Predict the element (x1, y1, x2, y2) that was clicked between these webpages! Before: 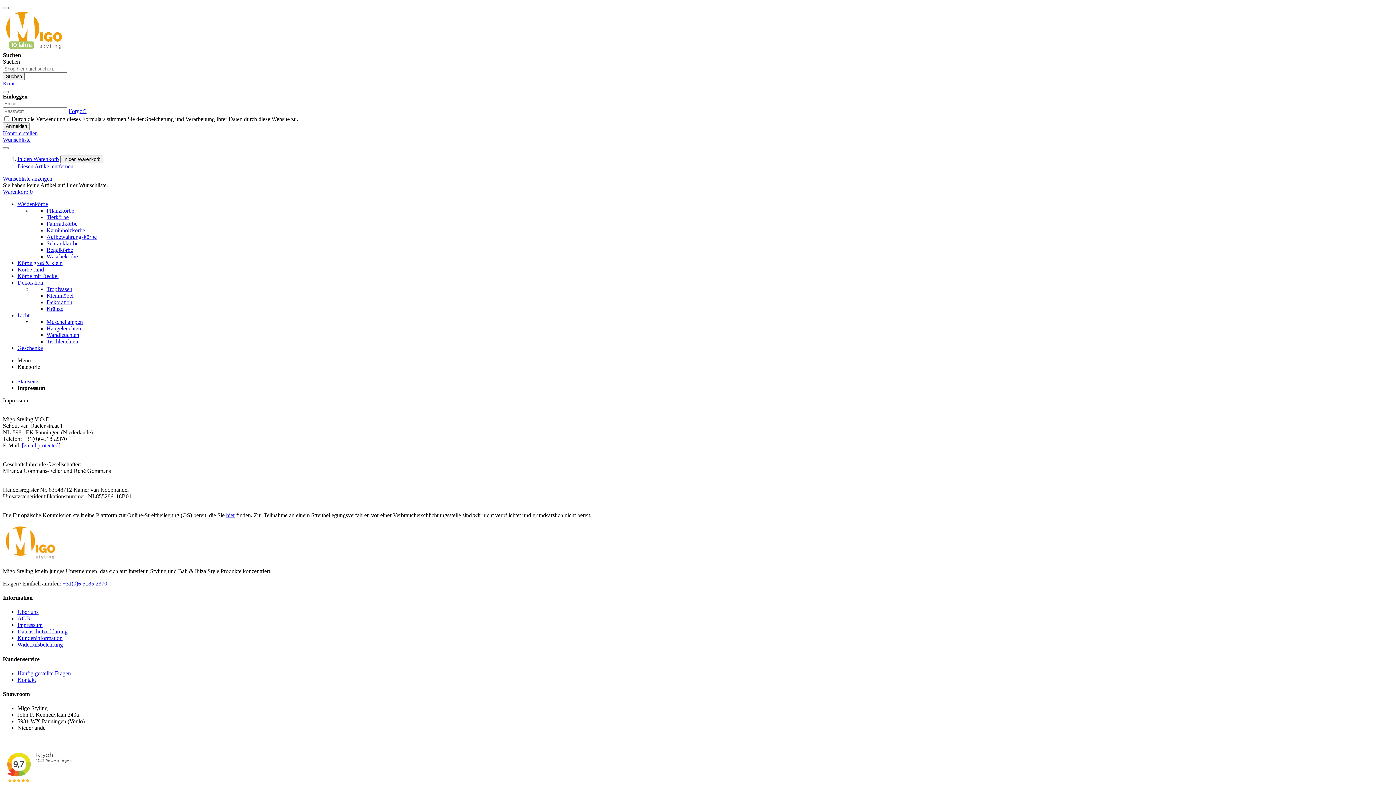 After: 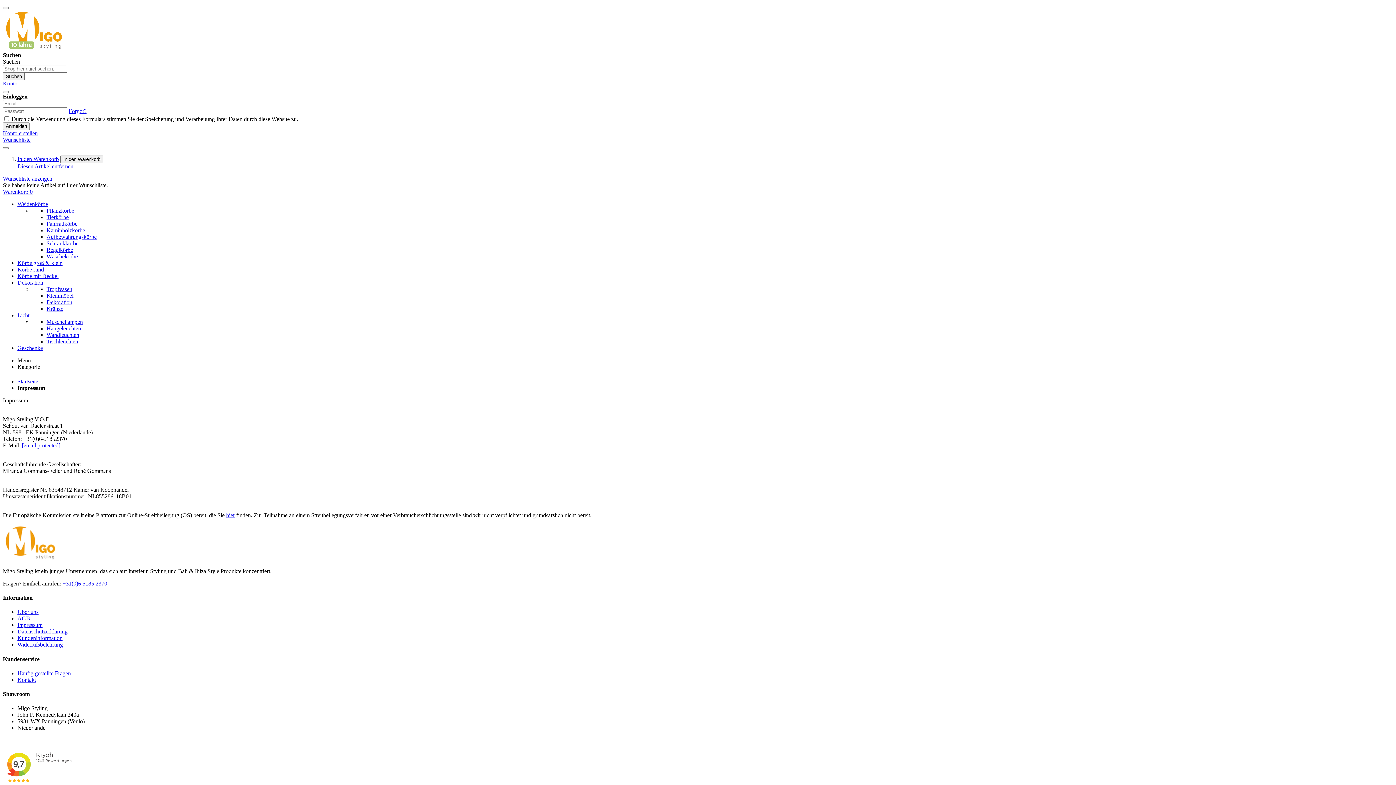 Action: bbox: (17, 705, 47, 711) label: Migo Styling